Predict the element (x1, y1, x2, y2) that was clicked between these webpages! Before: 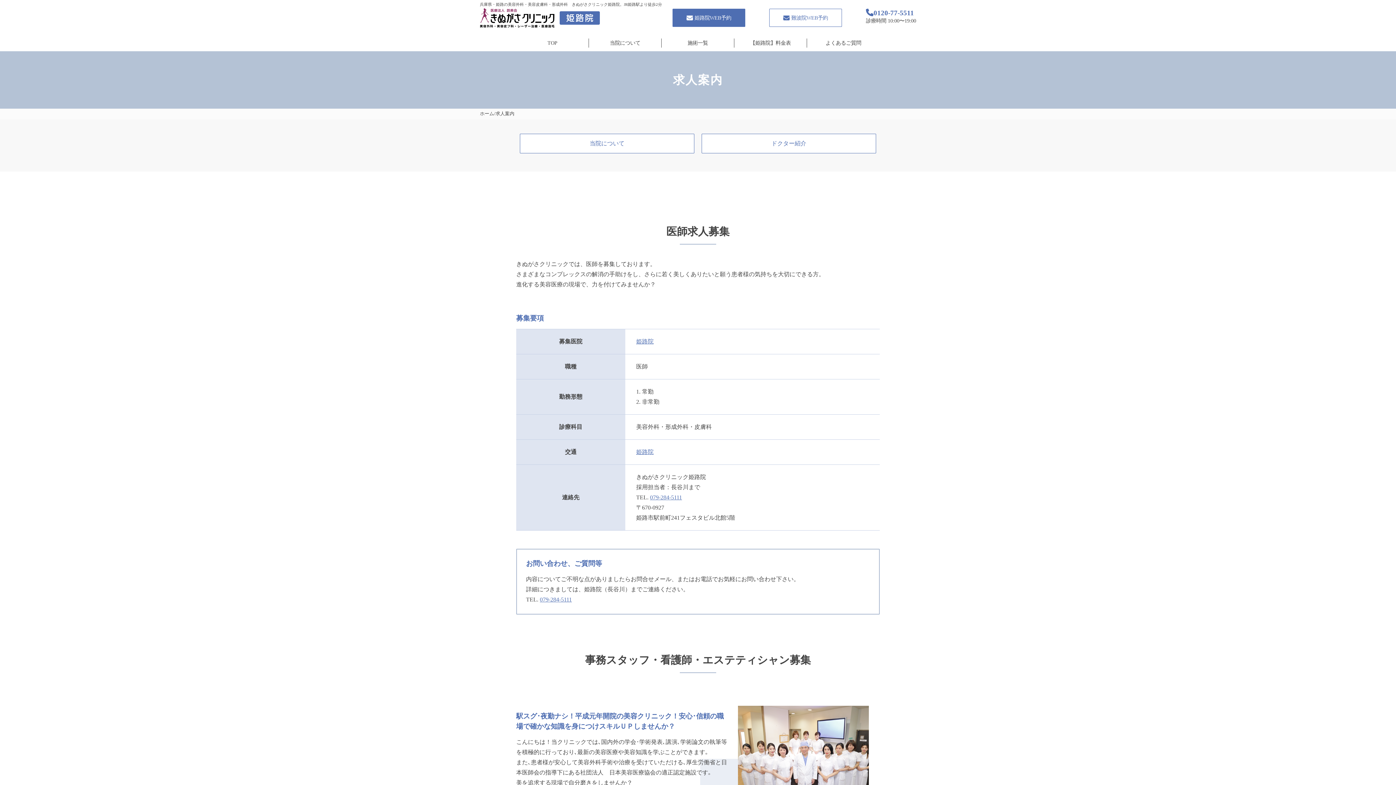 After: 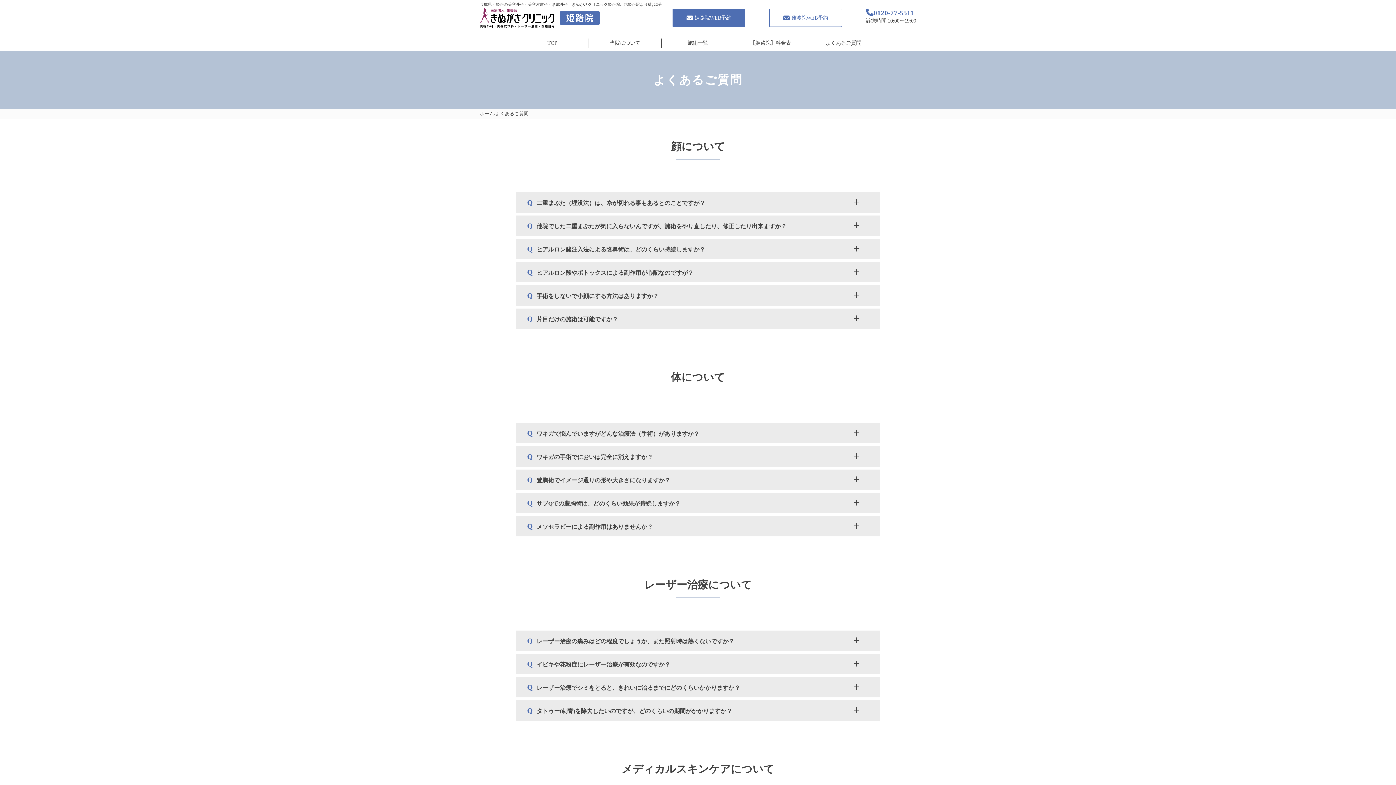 Action: bbox: (825, 38, 861, 47) label: よくあるご質問